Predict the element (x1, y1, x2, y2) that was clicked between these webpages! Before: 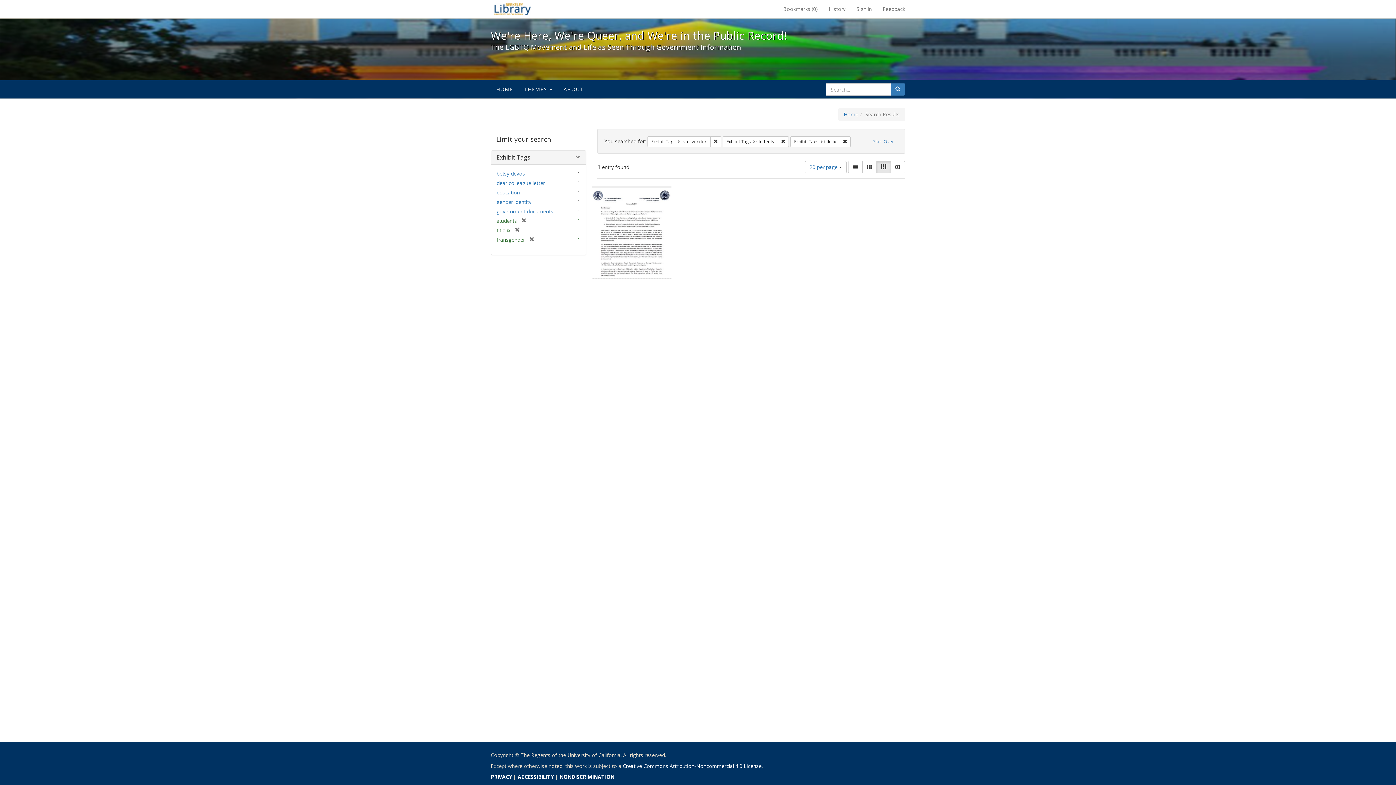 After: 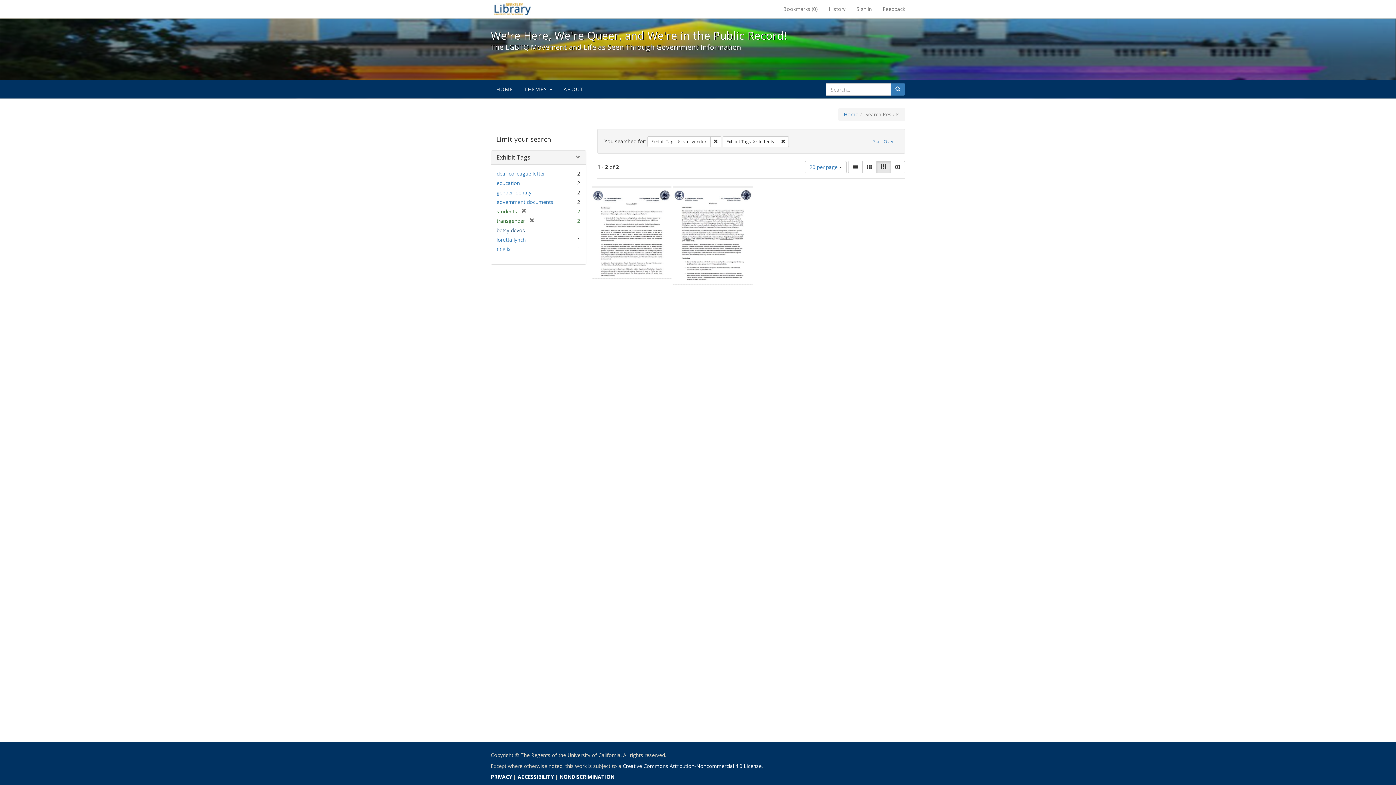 Action: label: [remove] bbox: (510, 226, 520, 233)